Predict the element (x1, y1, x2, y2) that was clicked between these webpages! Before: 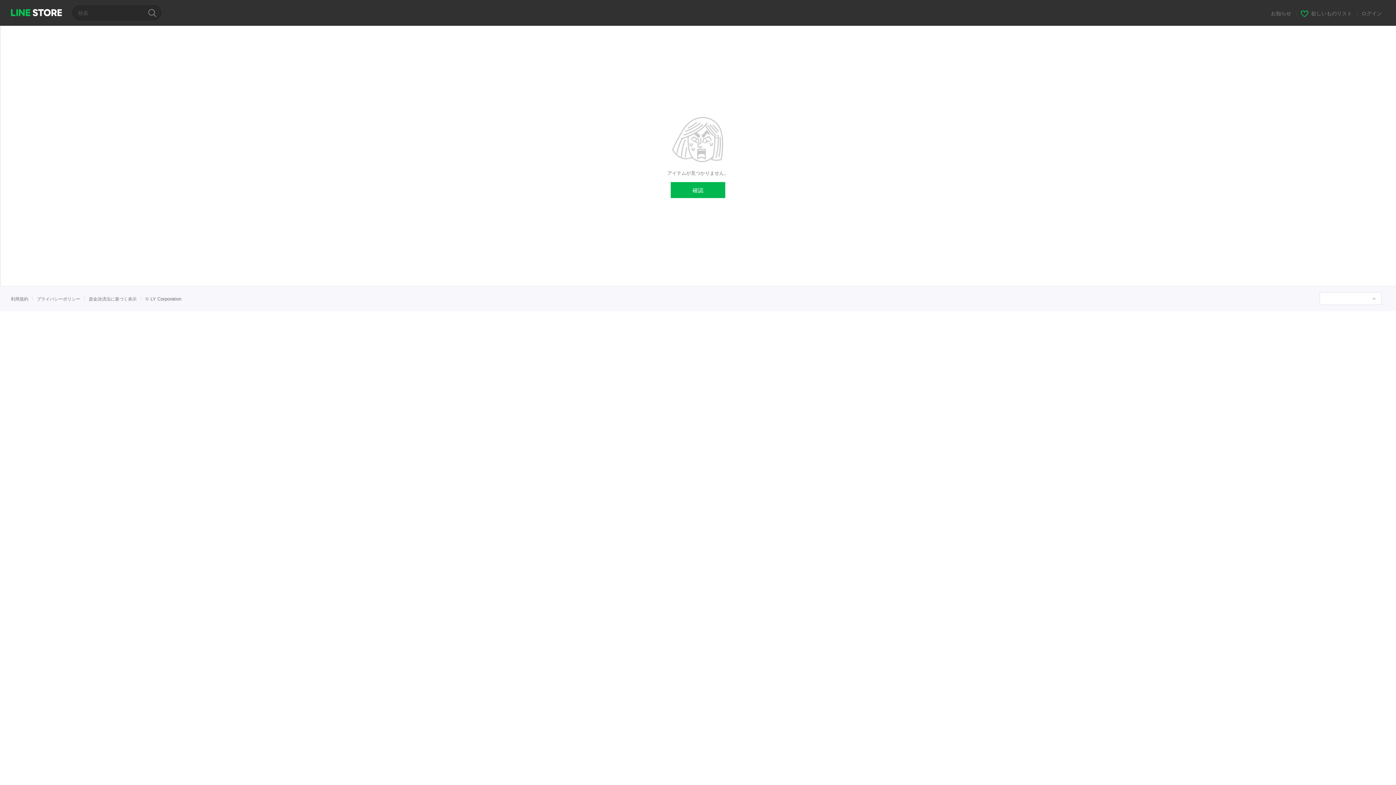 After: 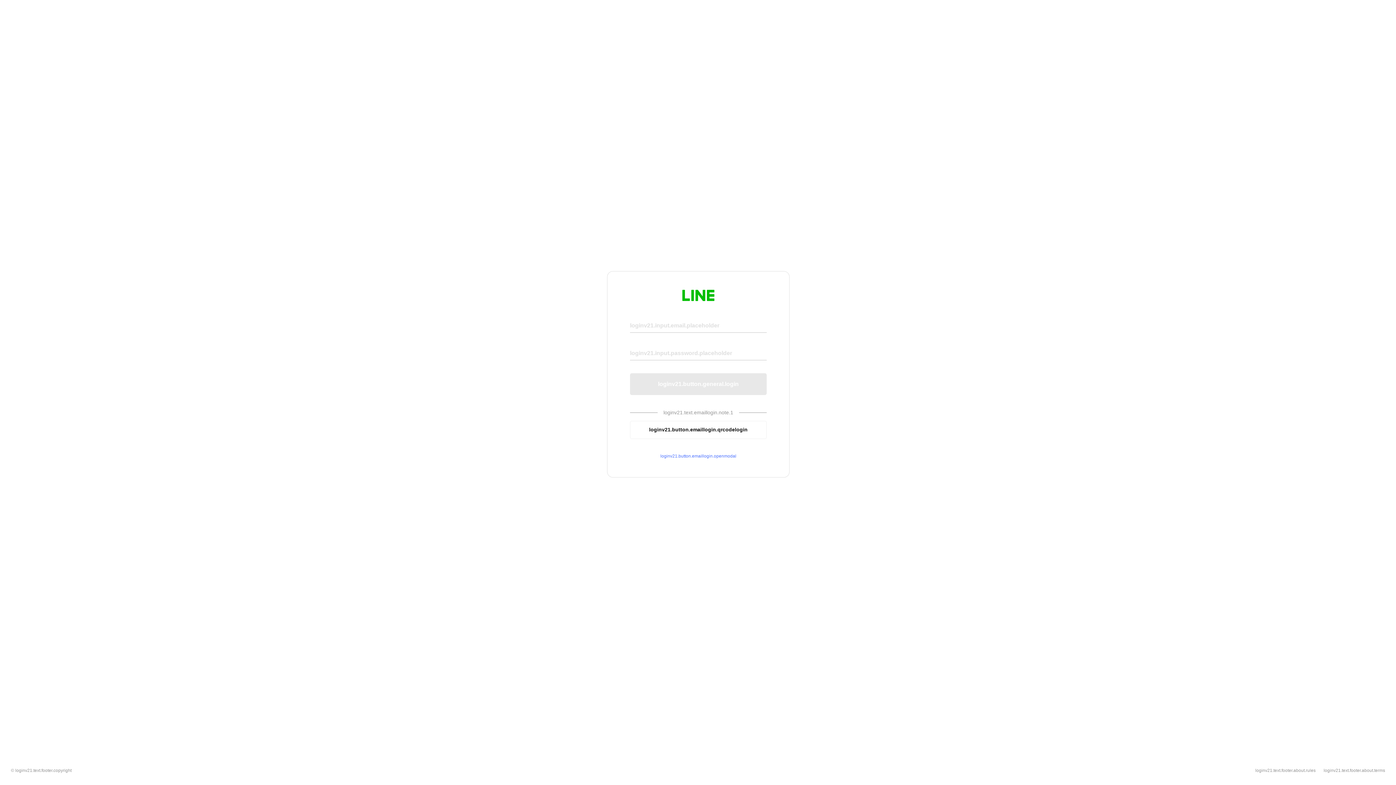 Action: bbox: (1301, 10, 1352, 16) label: 欲しいものリスト